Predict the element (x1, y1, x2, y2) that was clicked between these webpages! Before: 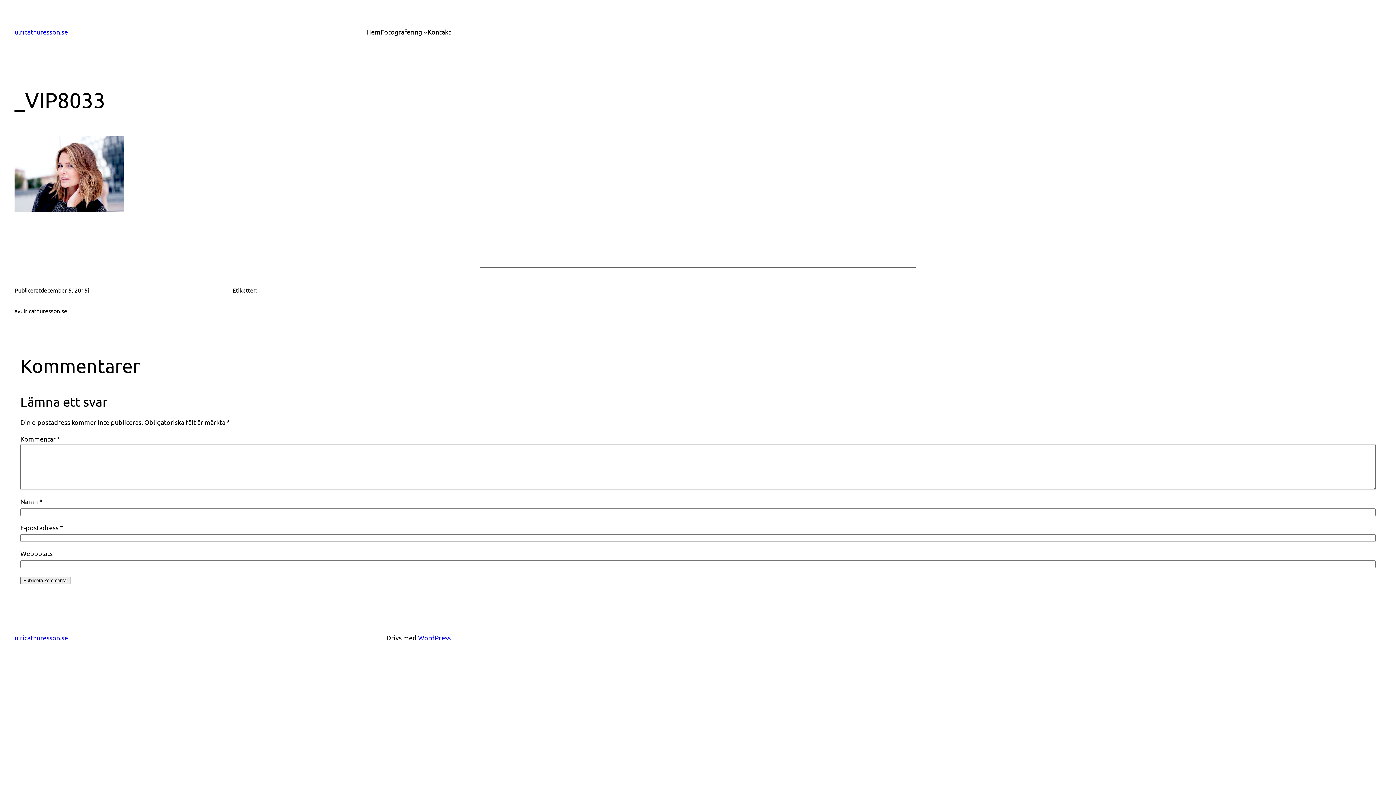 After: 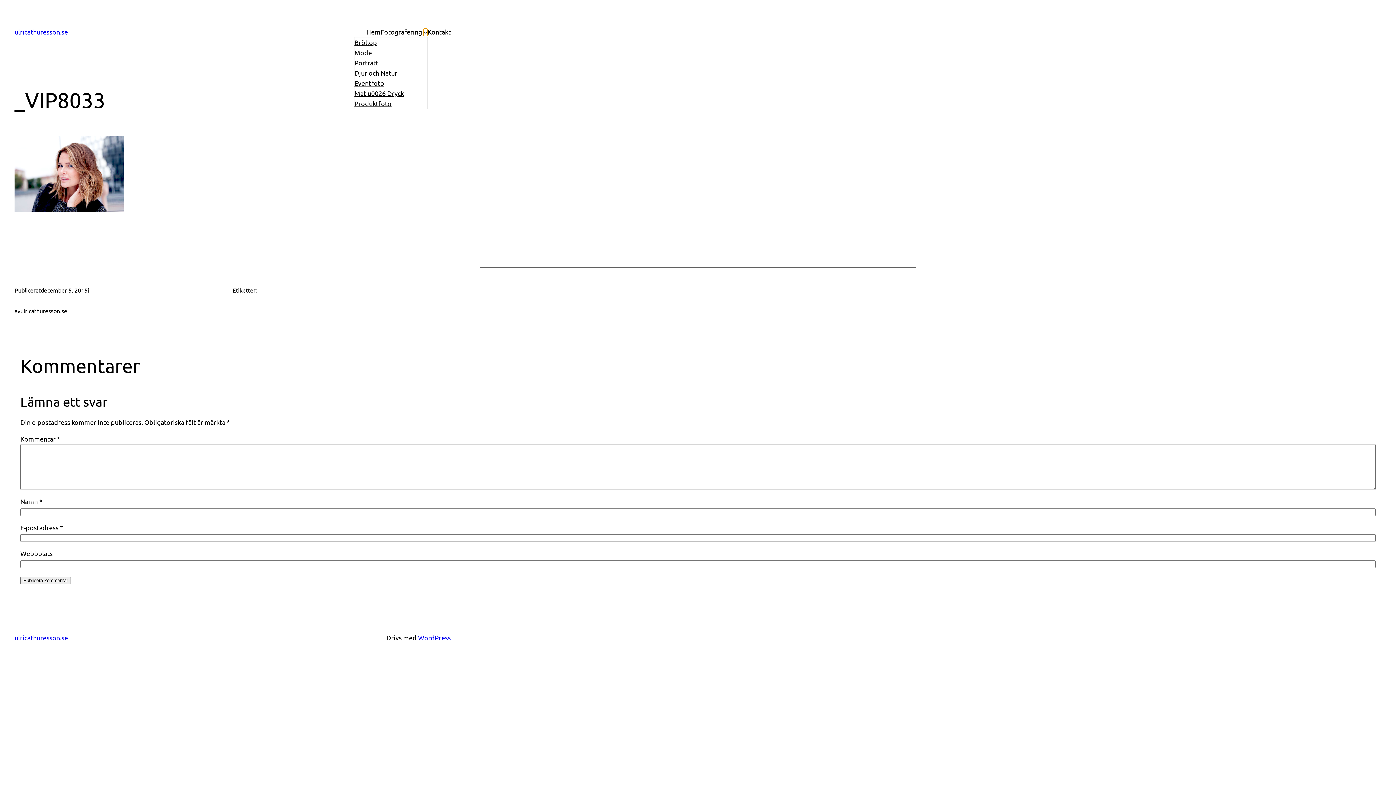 Action: label: Undermeny för Fotografering bbox: (423, 30, 427, 33)